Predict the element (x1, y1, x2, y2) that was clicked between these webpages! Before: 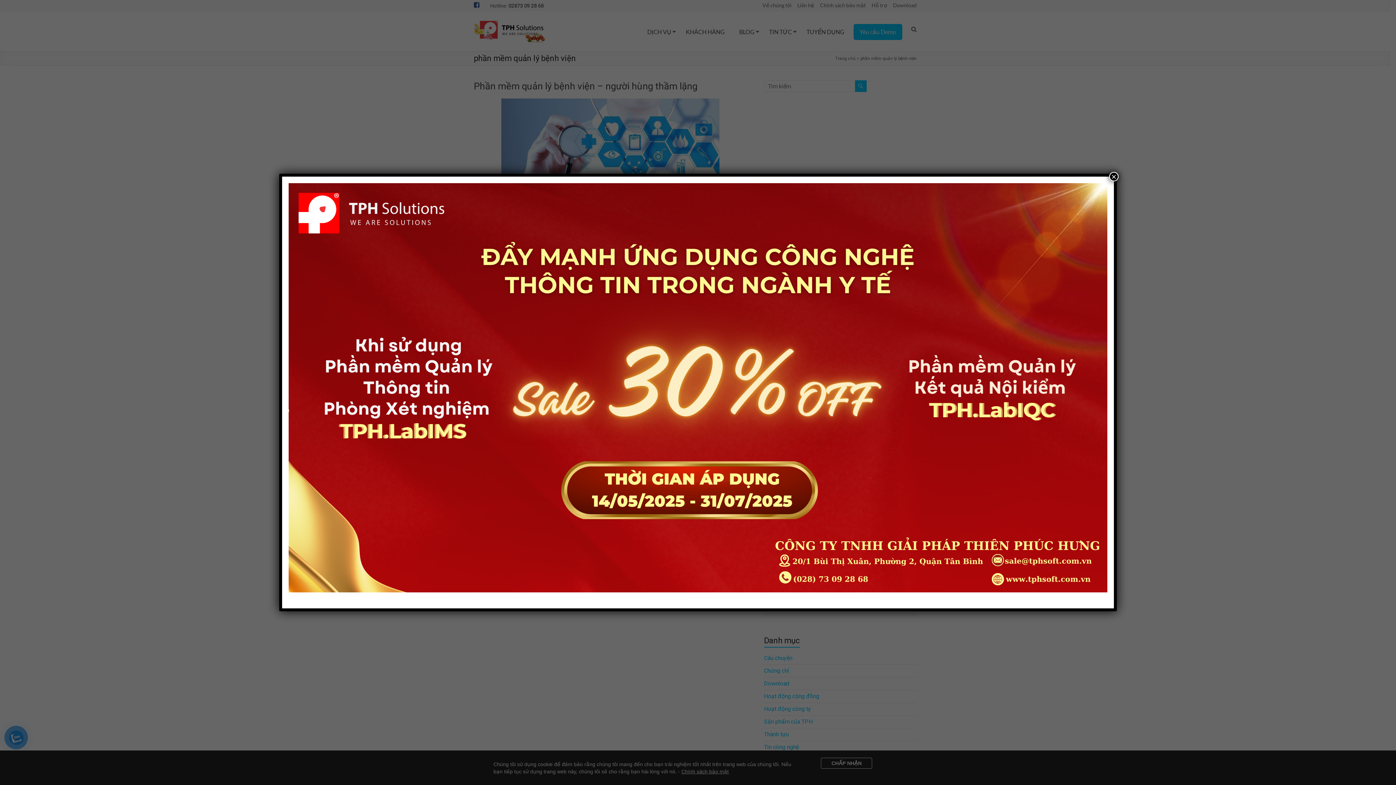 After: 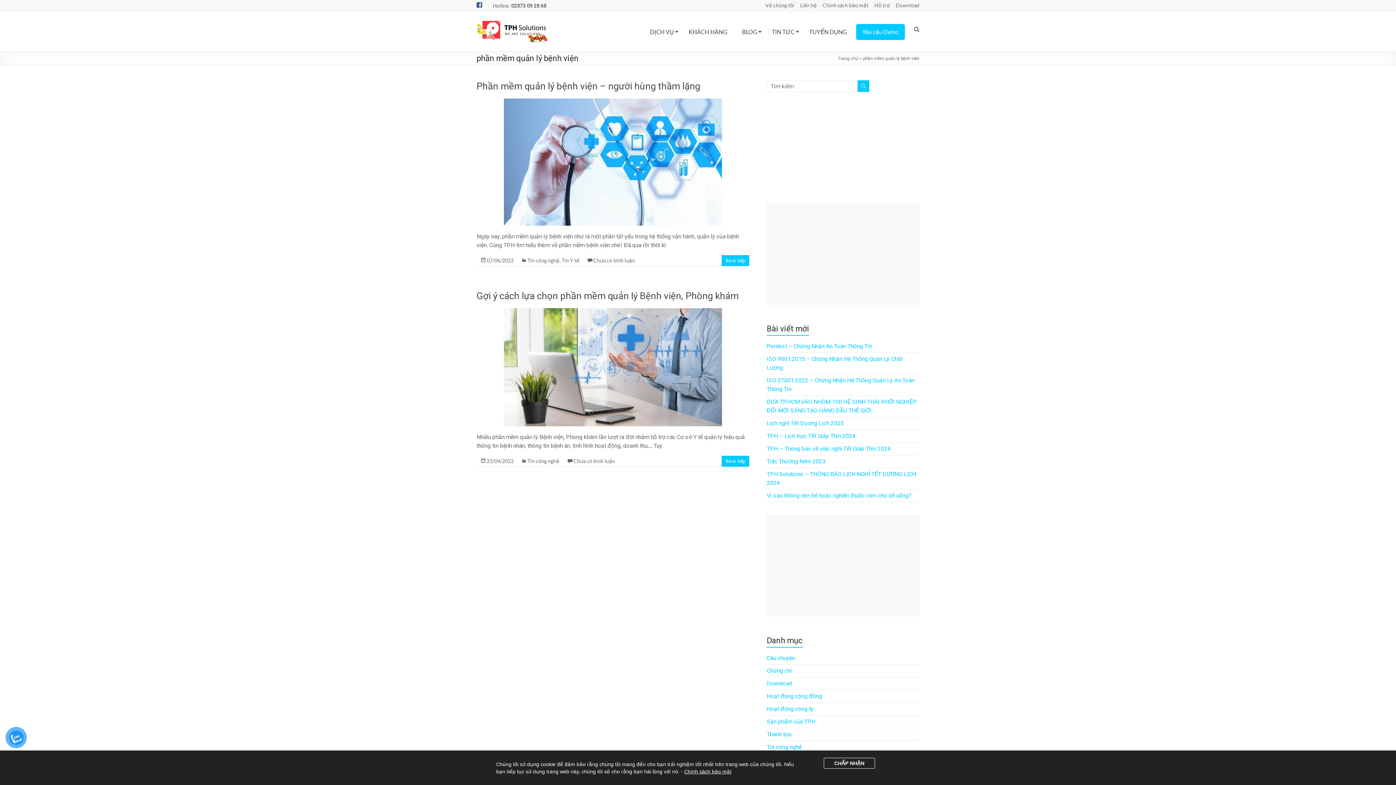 Action: bbox: (1109, 172, 1118, 181) label: Close